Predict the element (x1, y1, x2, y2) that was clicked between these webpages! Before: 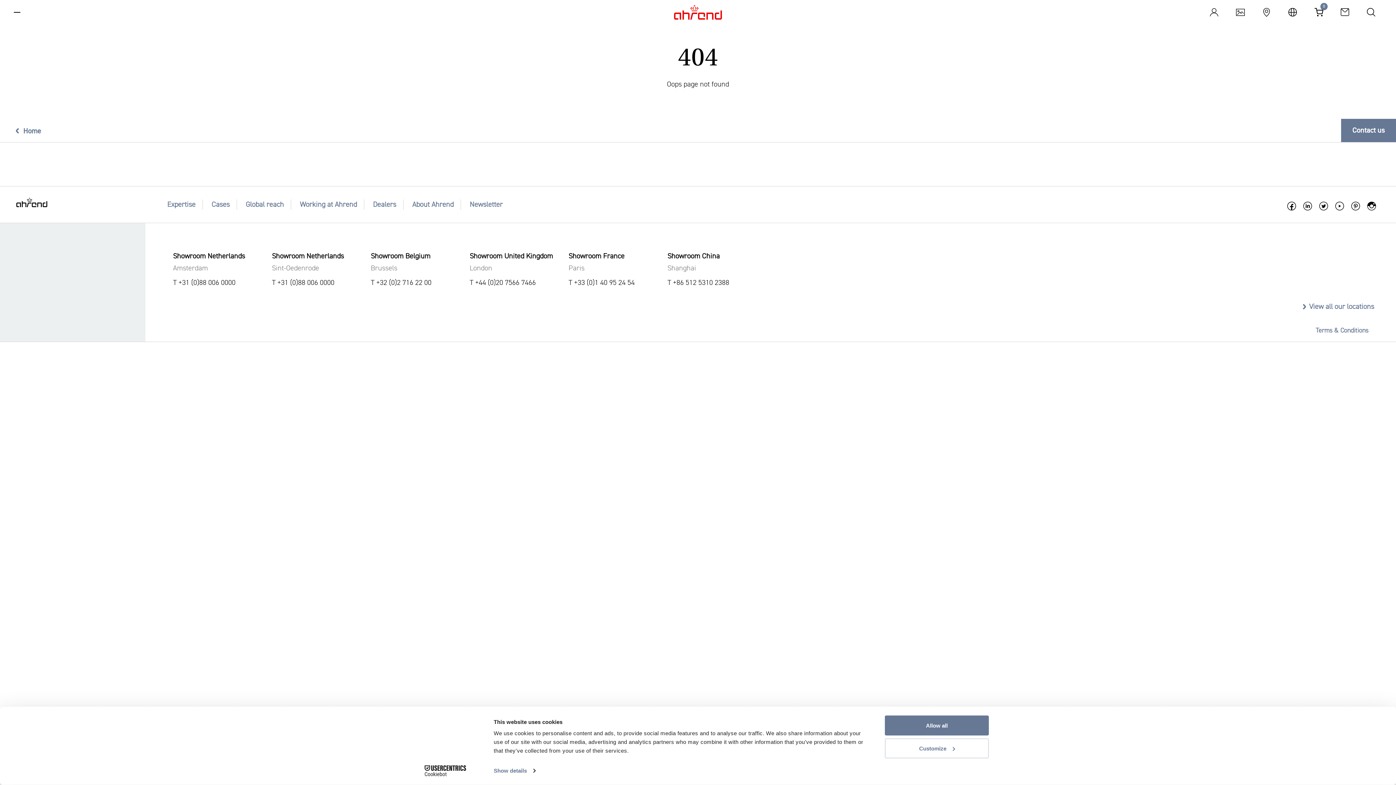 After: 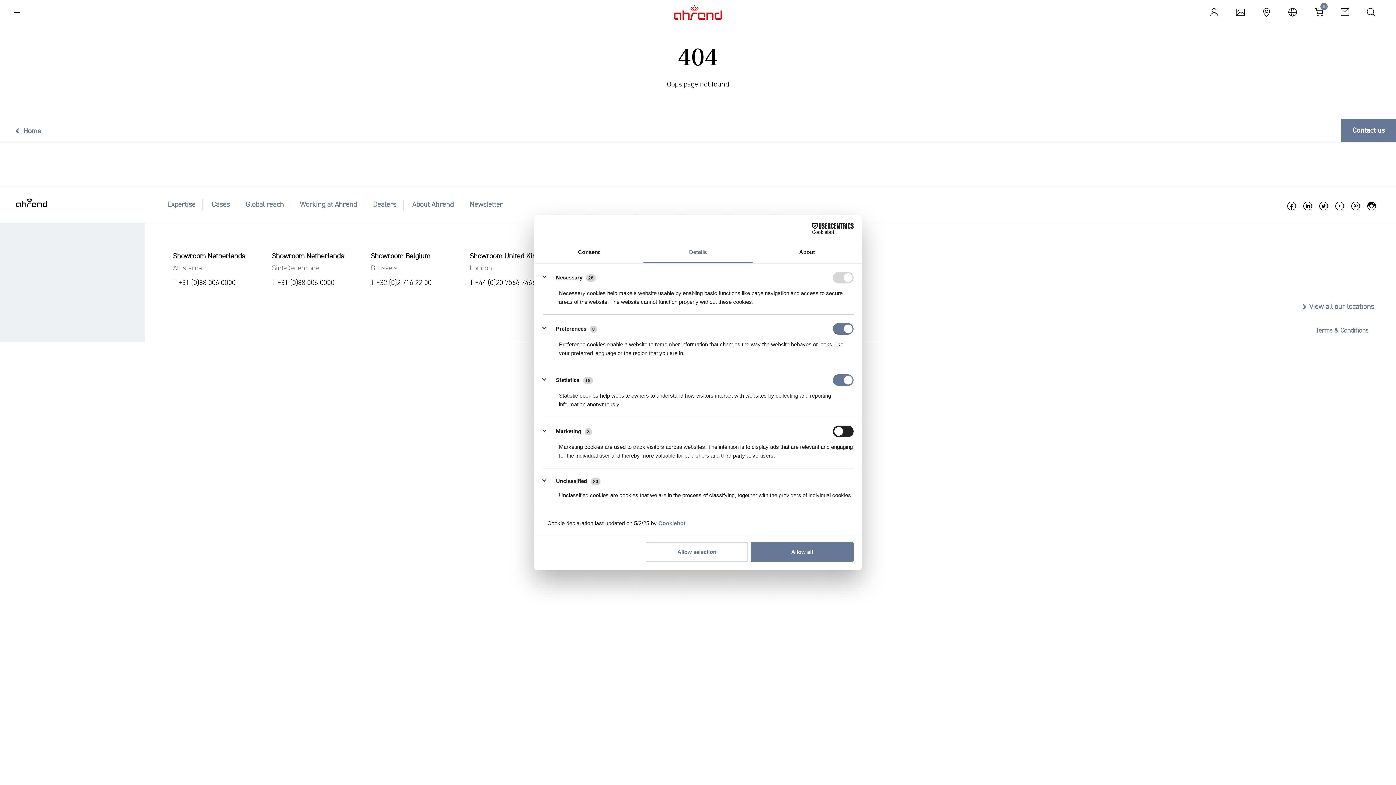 Action: label: Show details bbox: (493, 765, 535, 776)